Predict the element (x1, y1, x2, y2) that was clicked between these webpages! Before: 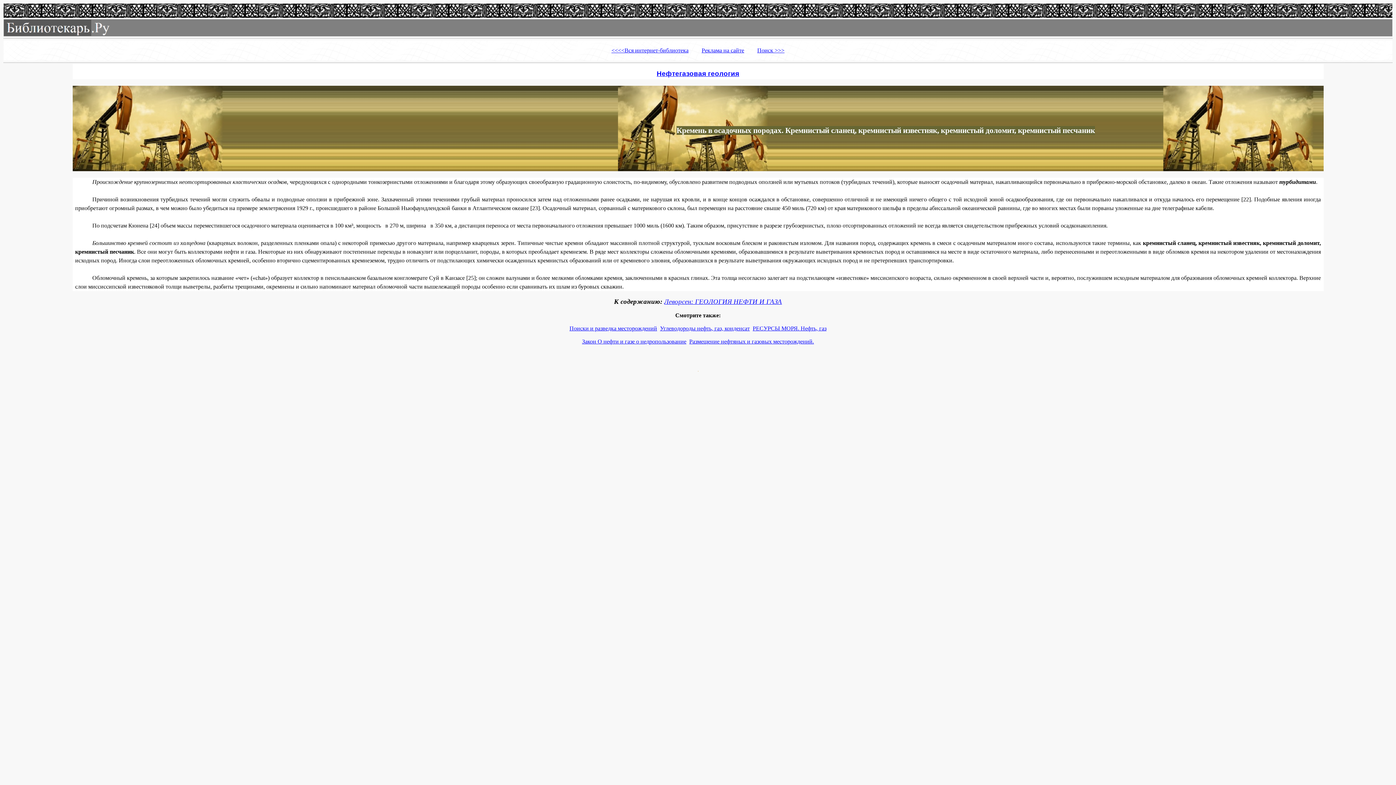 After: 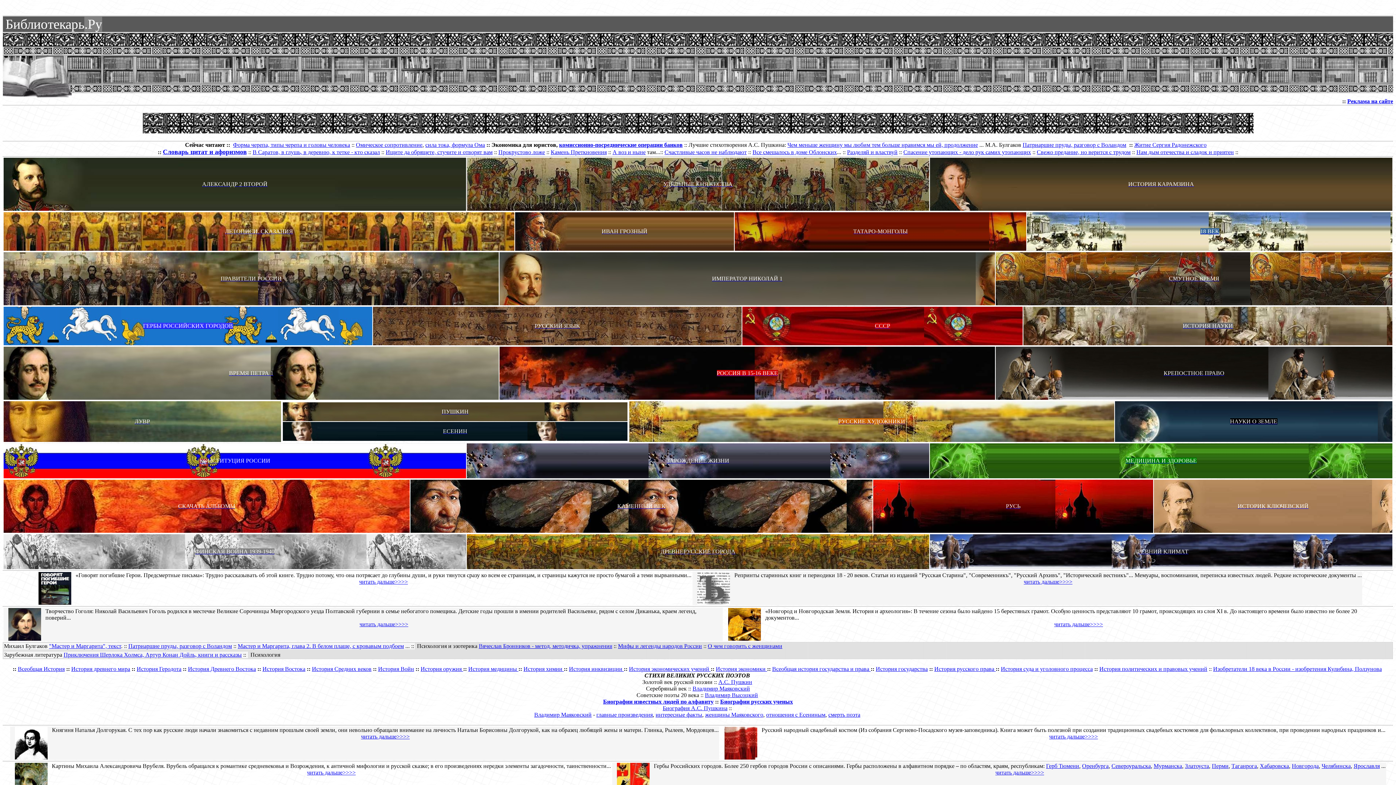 Action: bbox: (611, 47, 688, 53) label: <<<<Вся интернет-библиотека